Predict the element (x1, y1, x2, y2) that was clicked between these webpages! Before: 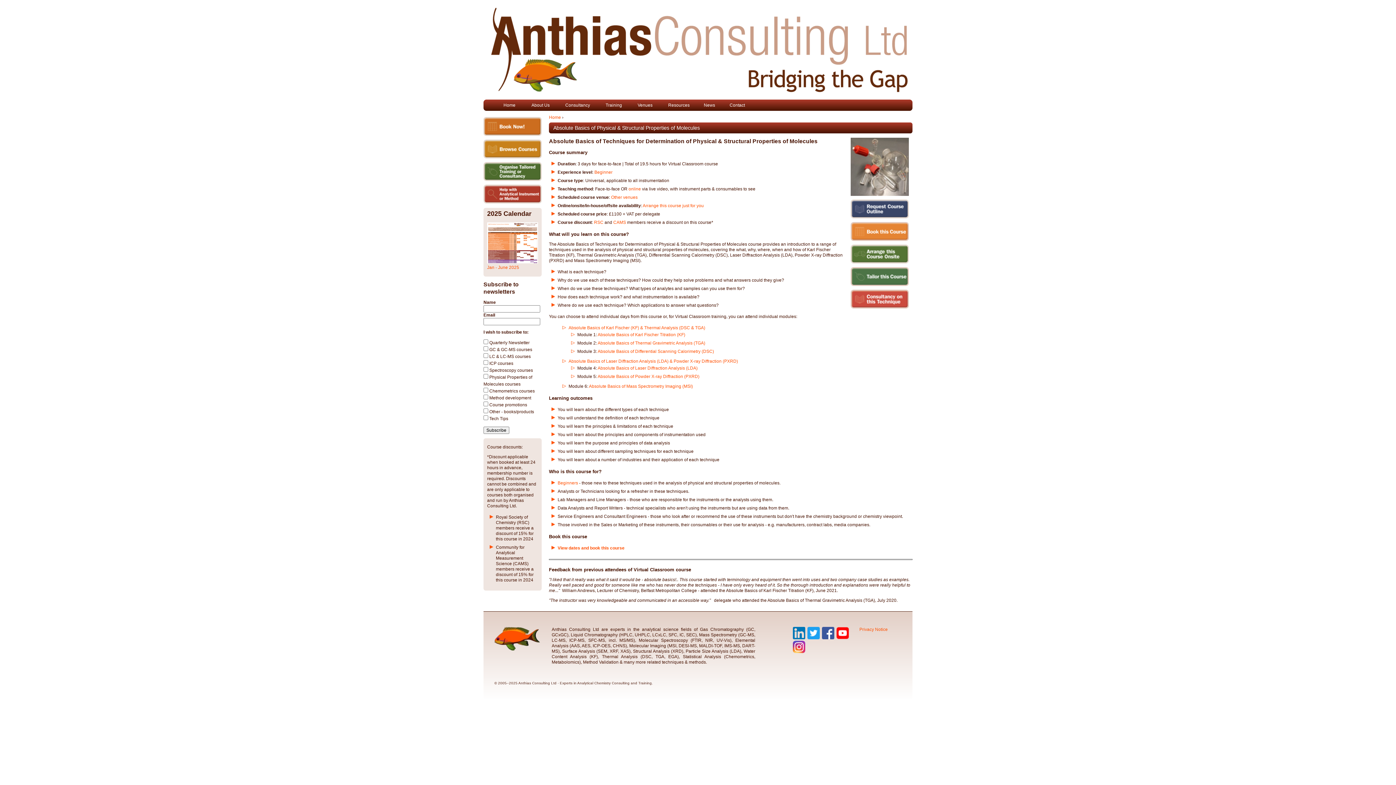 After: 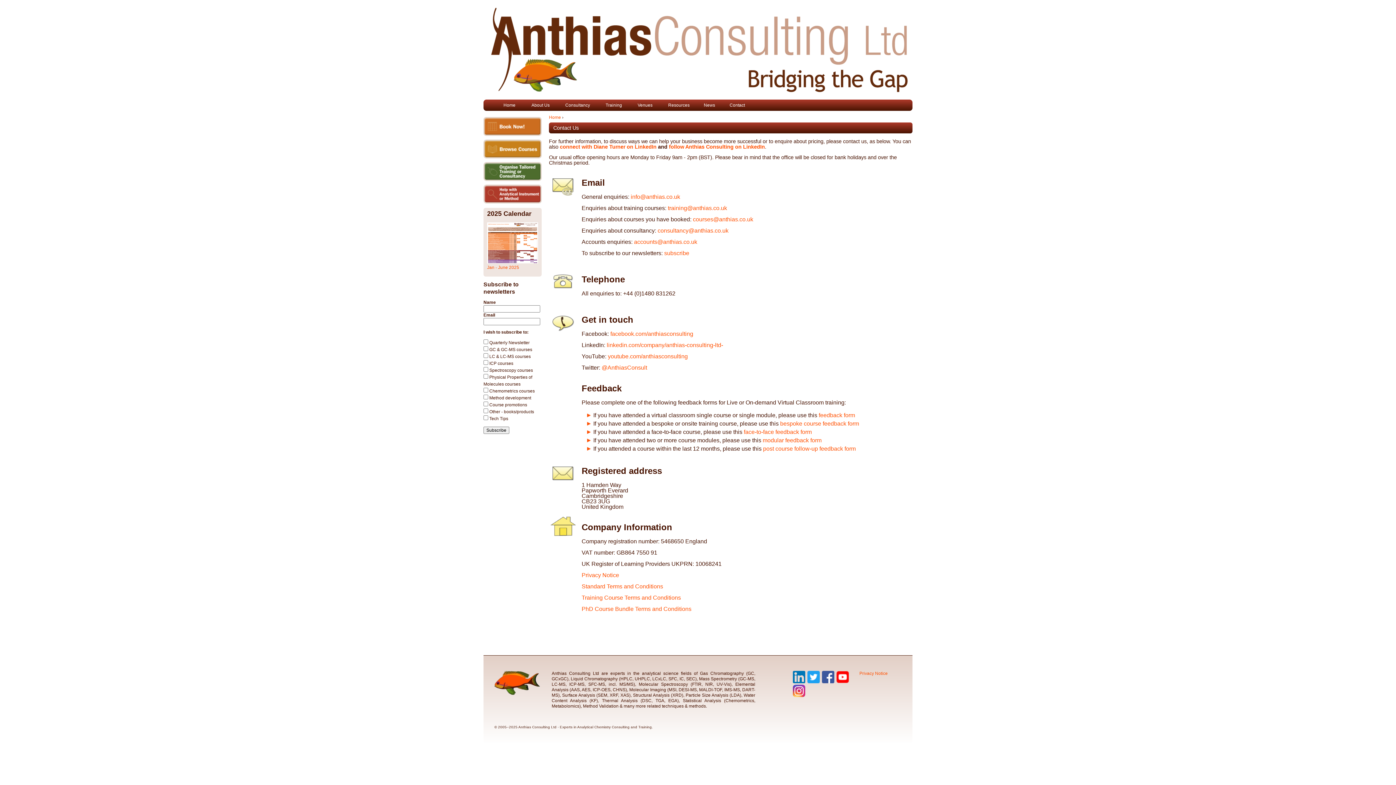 Action: label: Contact bbox: (728, 101, 746, 109)